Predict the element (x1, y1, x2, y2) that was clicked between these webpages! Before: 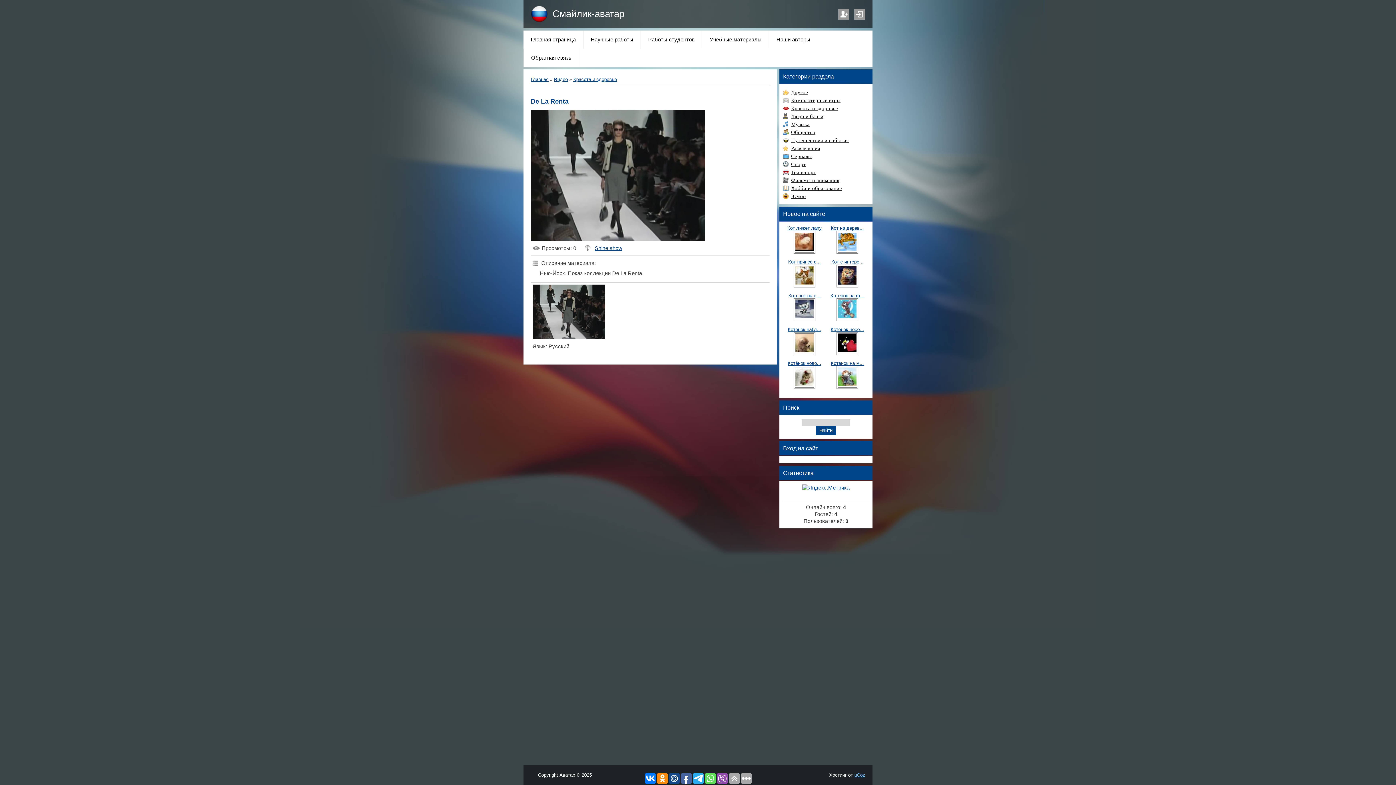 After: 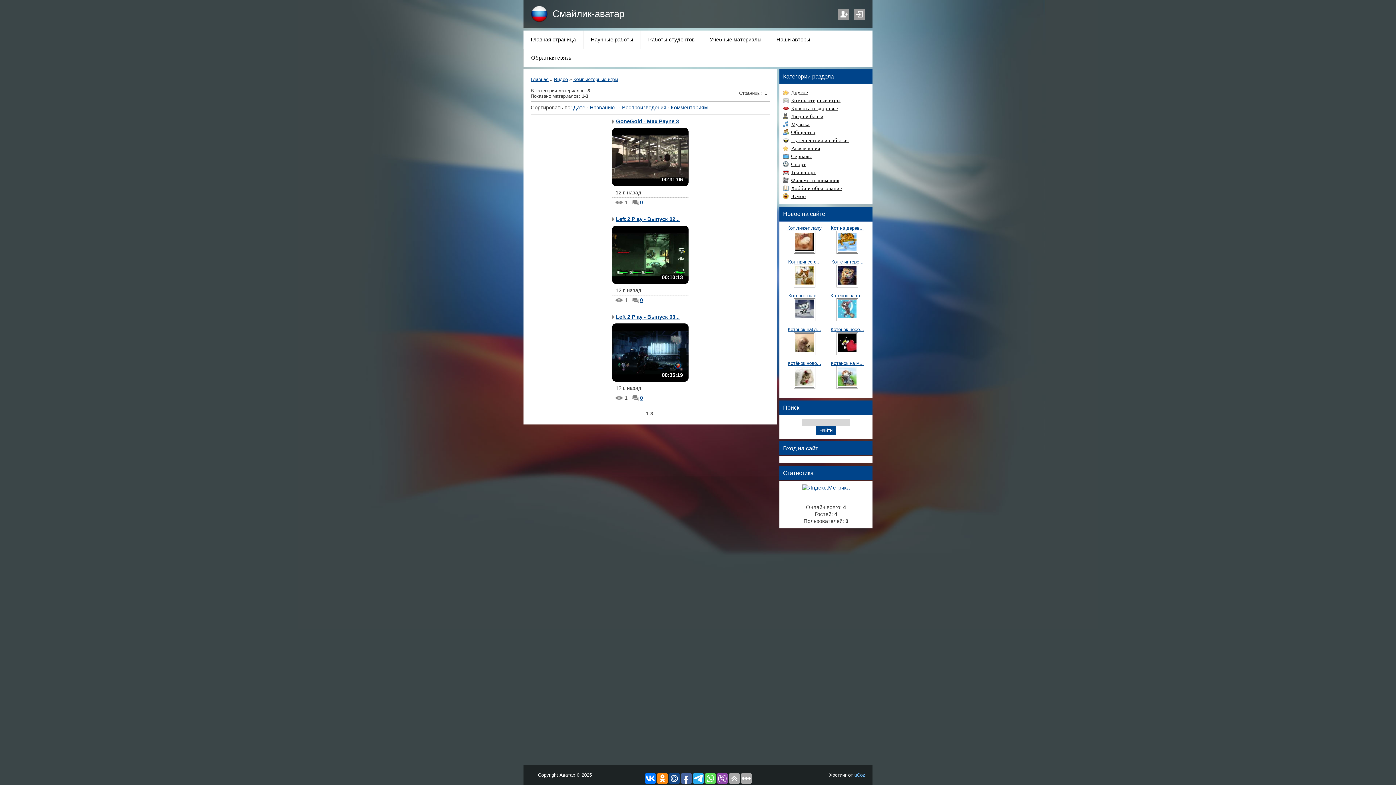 Action: label: Компьютерные игры bbox: (791, 97, 840, 103)